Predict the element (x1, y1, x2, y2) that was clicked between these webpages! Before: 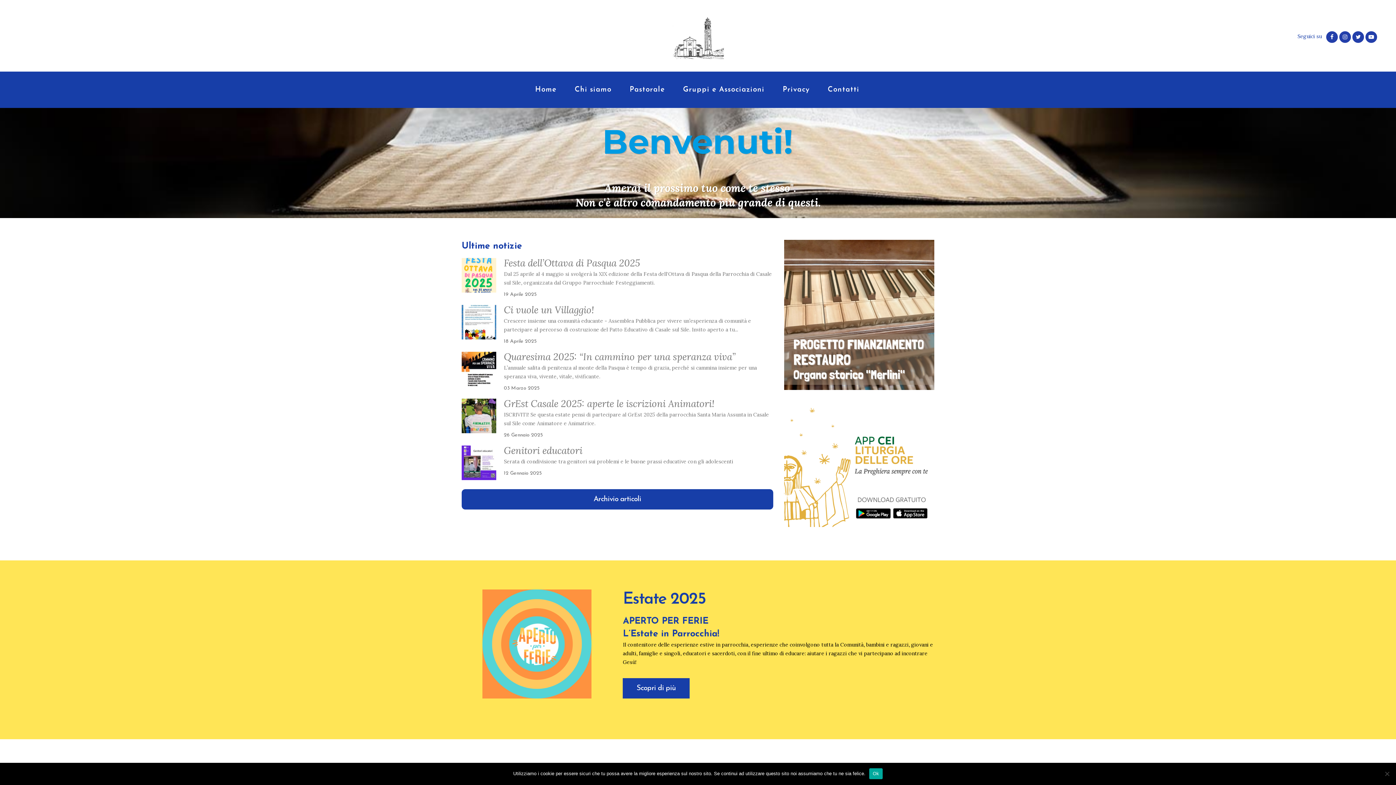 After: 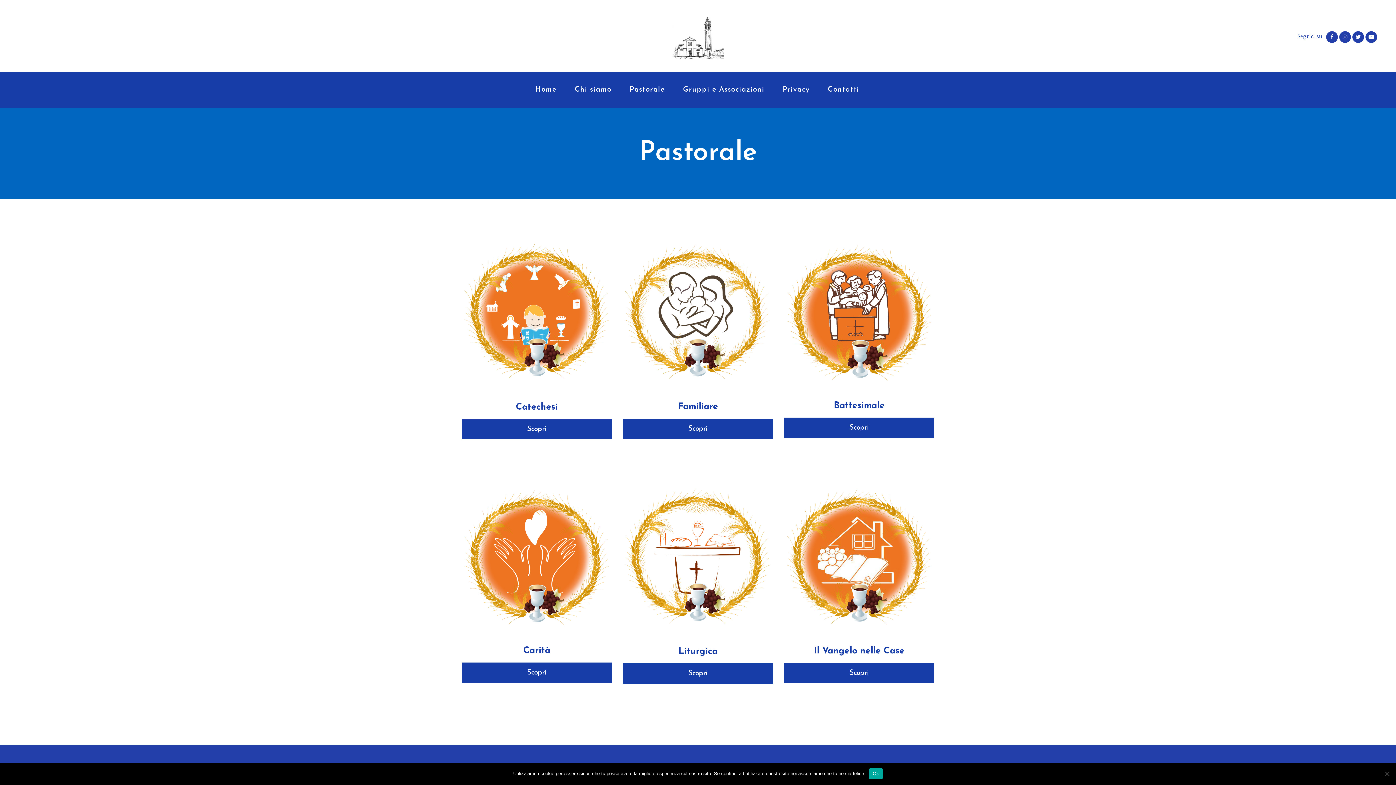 Action: bbox: (620, 84, 674, 95) label: Pastorale